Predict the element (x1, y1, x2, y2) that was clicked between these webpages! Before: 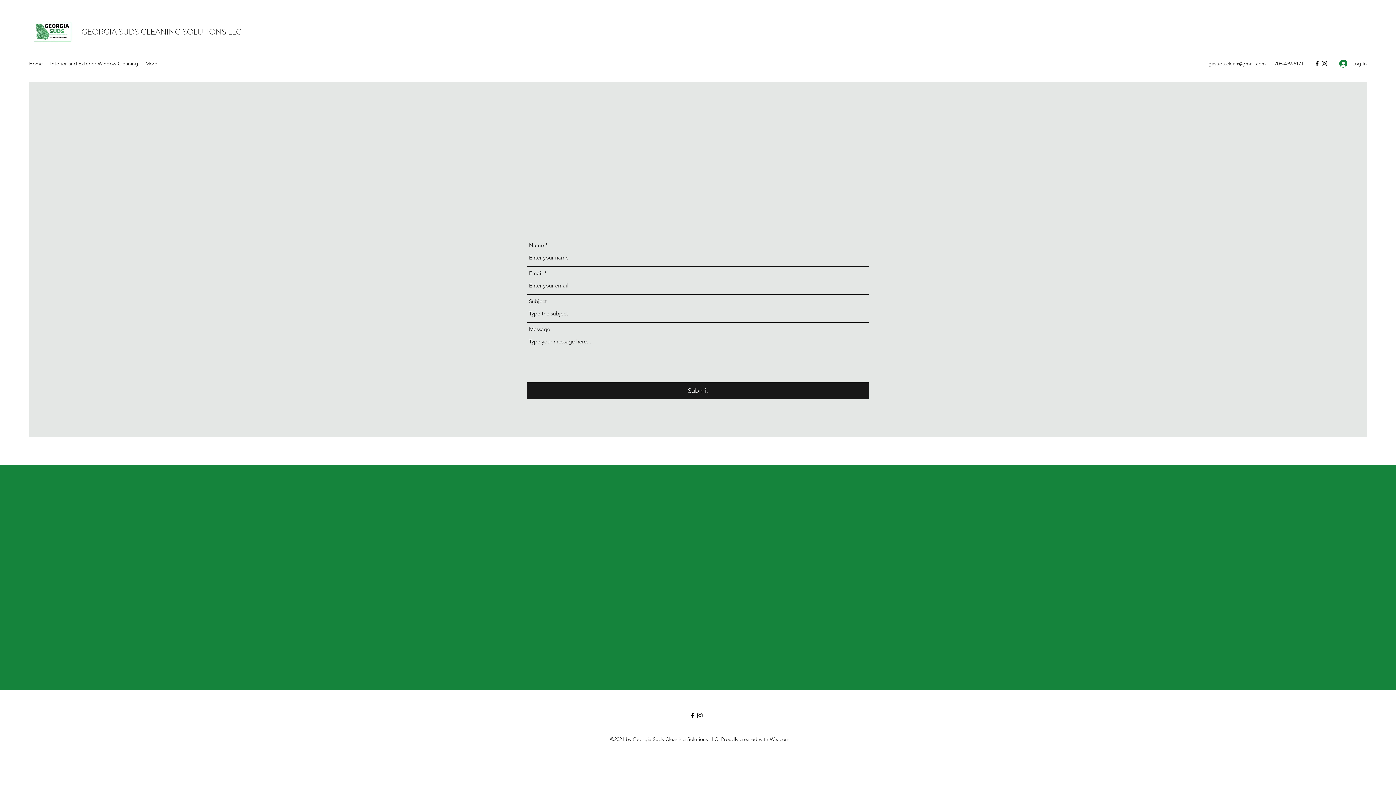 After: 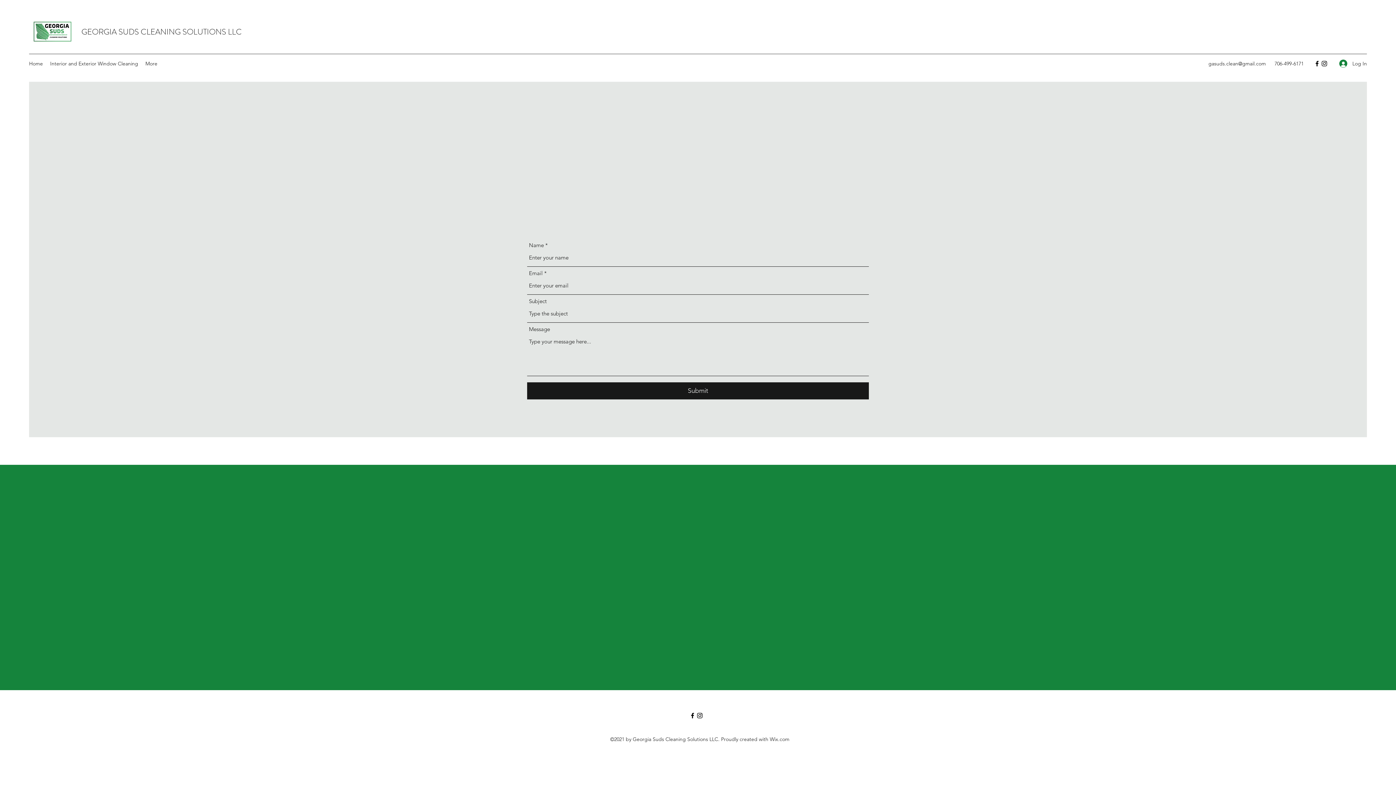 Action: bbox: (1321, 60, 1328, 67) label: Instagram